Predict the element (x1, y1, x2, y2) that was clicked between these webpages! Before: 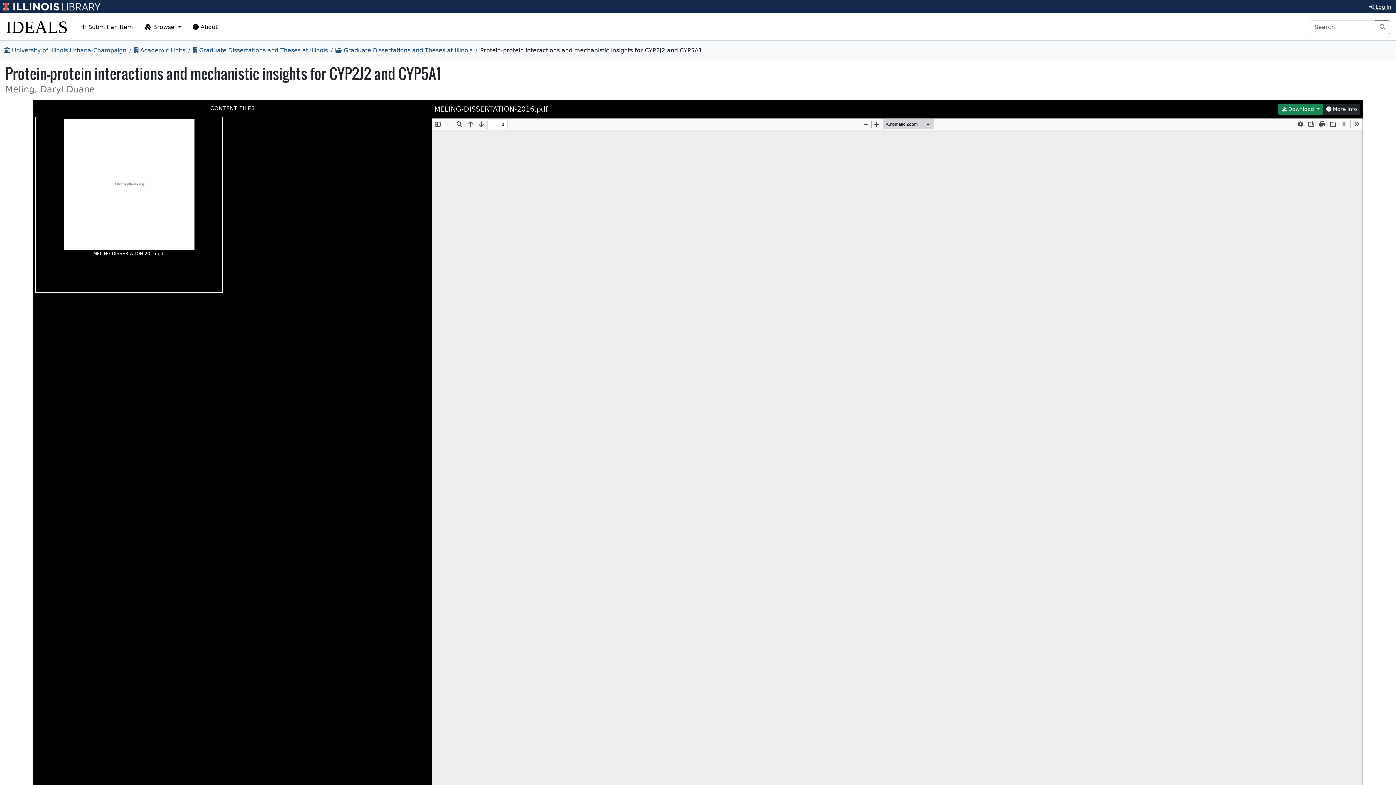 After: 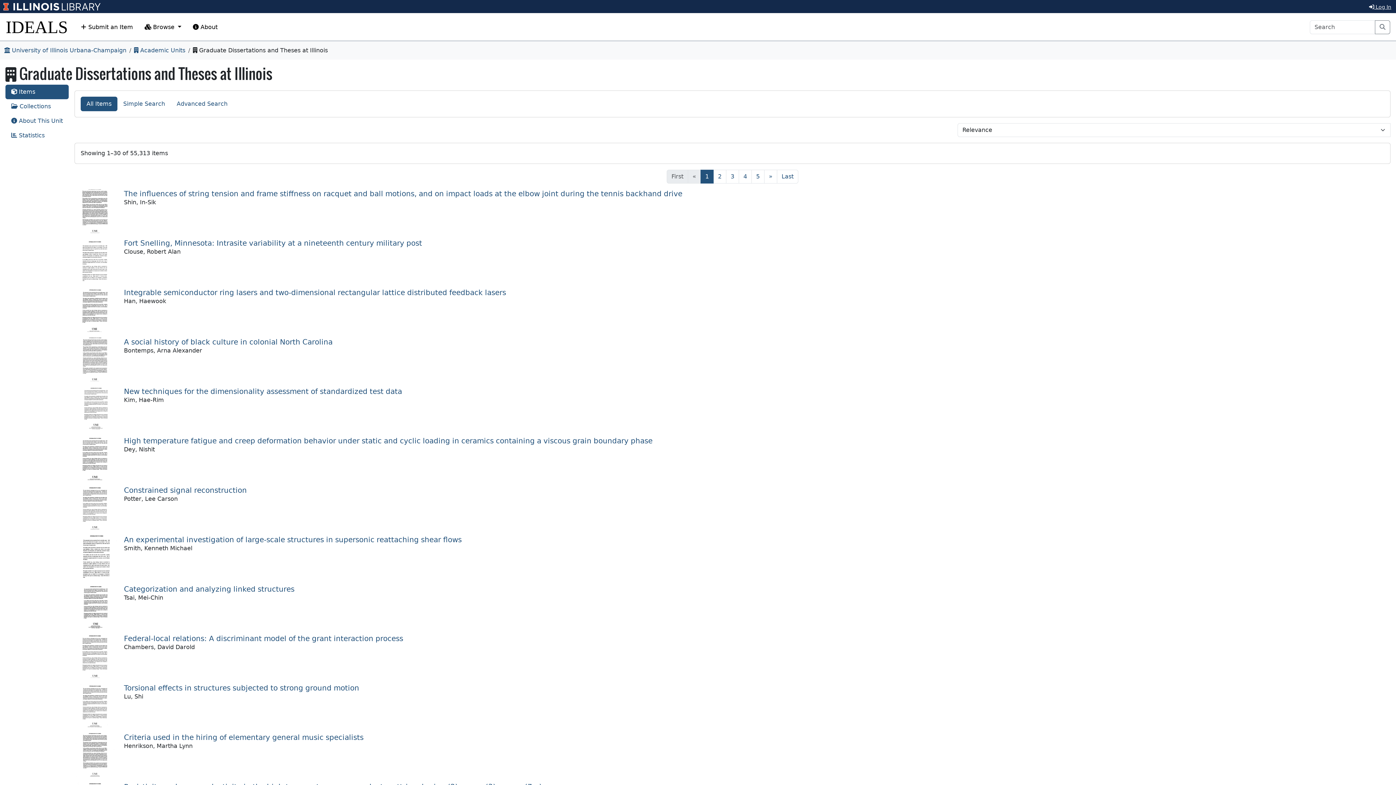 Action: label:  Graduate Dissertations and Theses at Illinois bbox: (193, 46, 327, 53)